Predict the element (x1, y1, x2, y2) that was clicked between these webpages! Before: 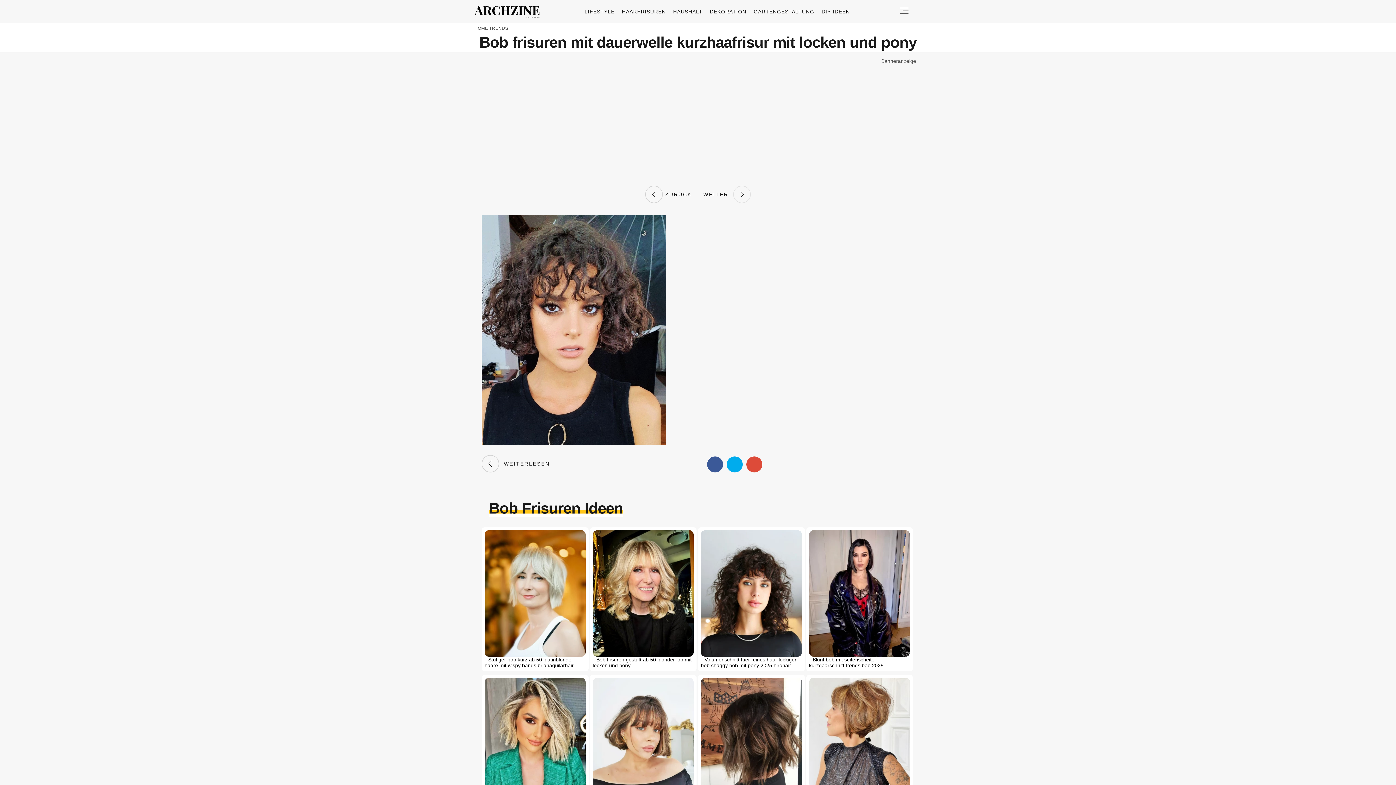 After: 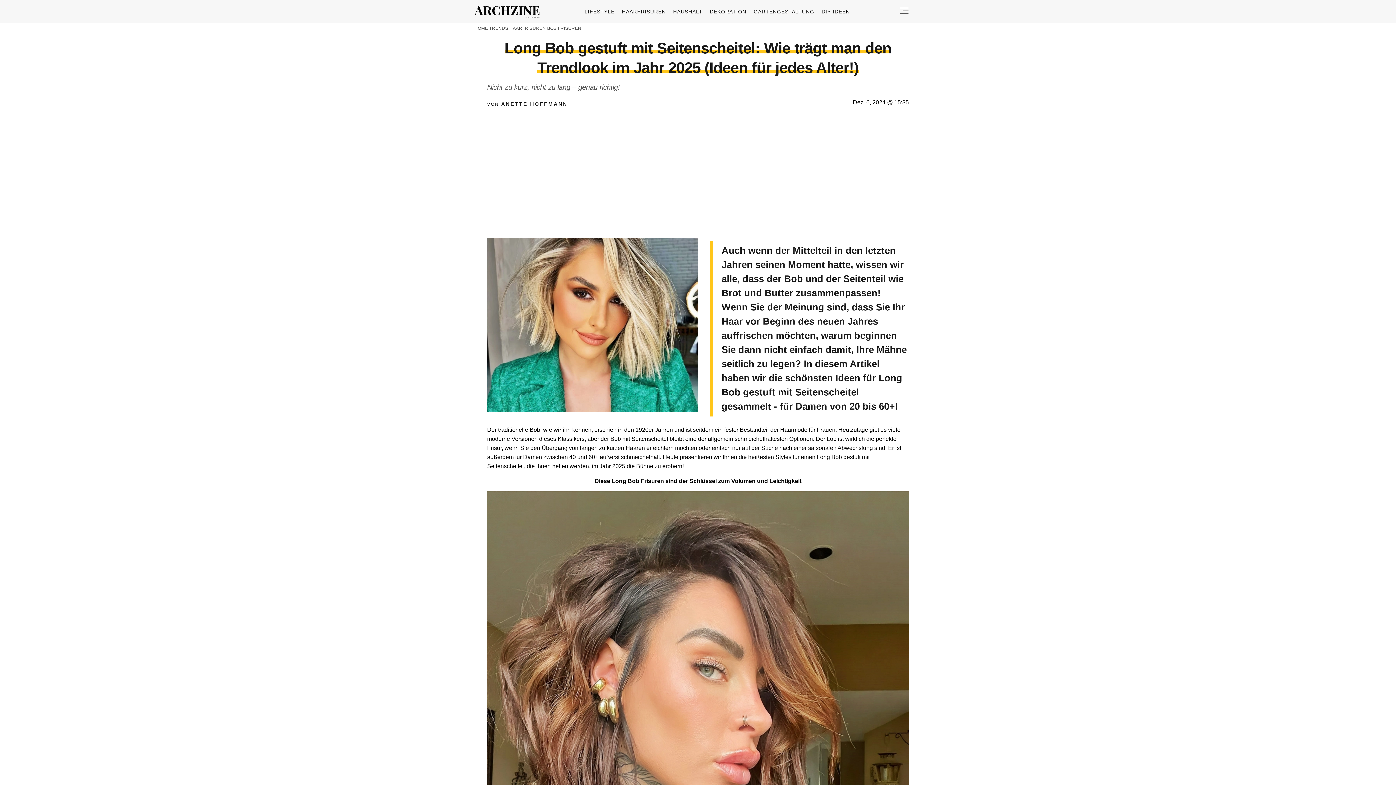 Action: bbox: (484, 678, 585, 811) label: Long bob gestuft mit seitenscheitel balayage blond texturiertes haar haartrends 2025 romeufelipe